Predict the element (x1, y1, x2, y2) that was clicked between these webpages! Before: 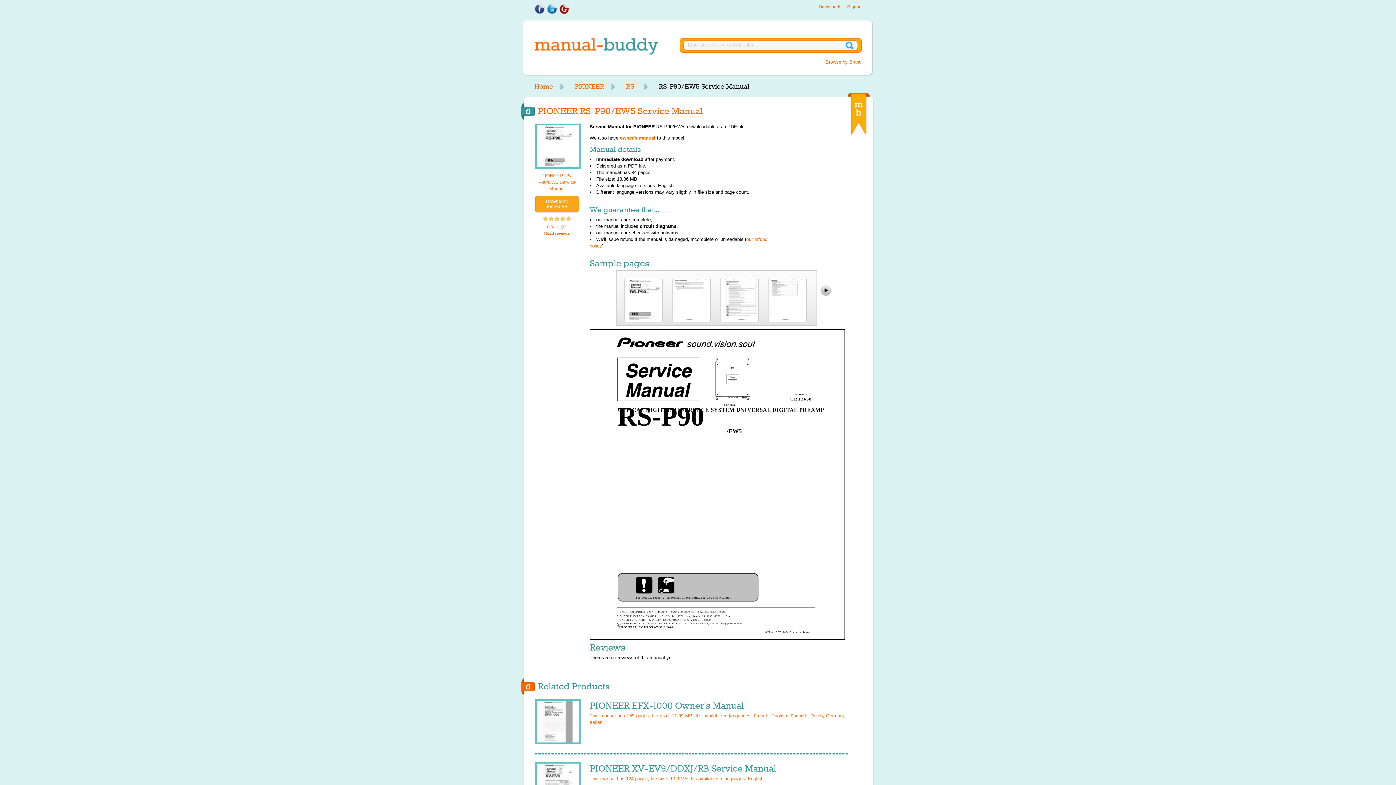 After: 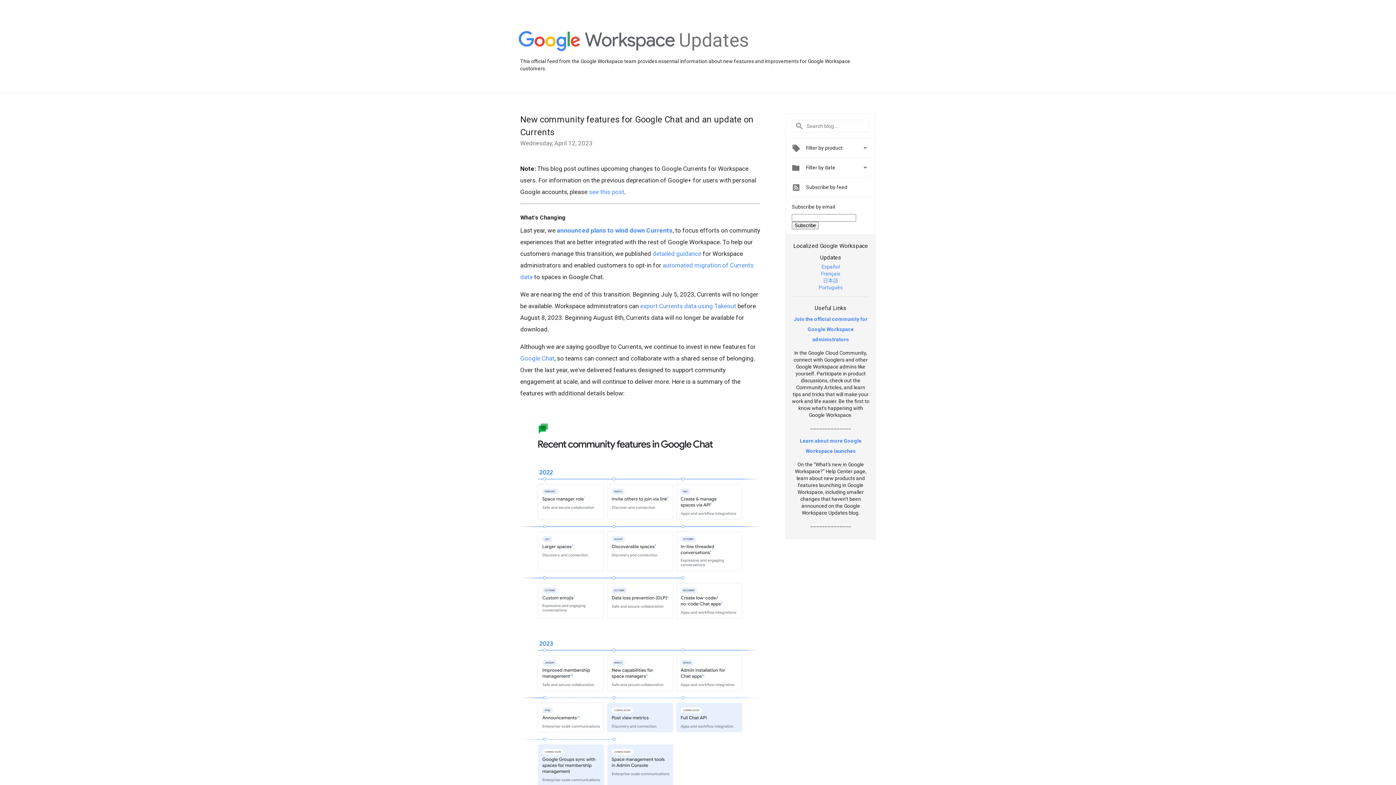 Action: bbox: (559, 10, 570, 15)